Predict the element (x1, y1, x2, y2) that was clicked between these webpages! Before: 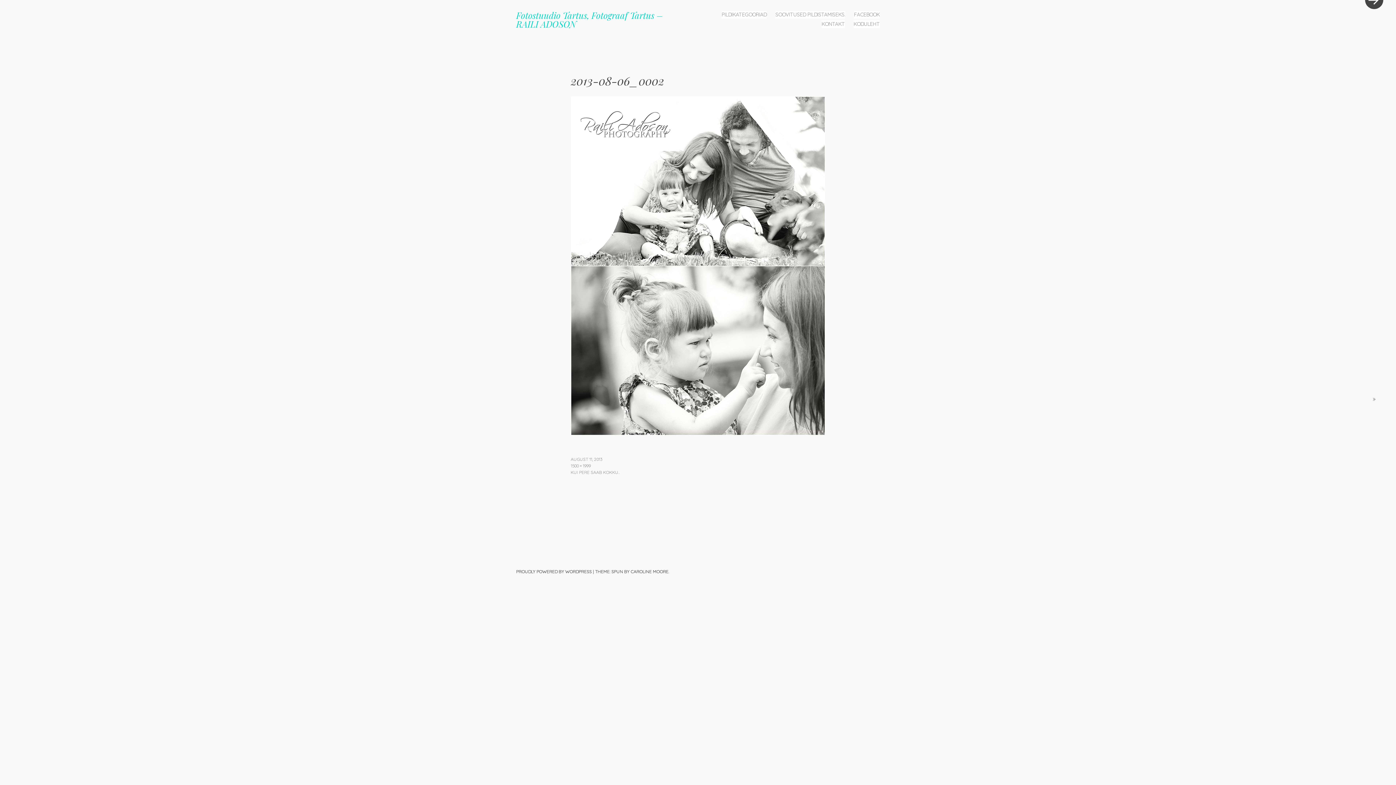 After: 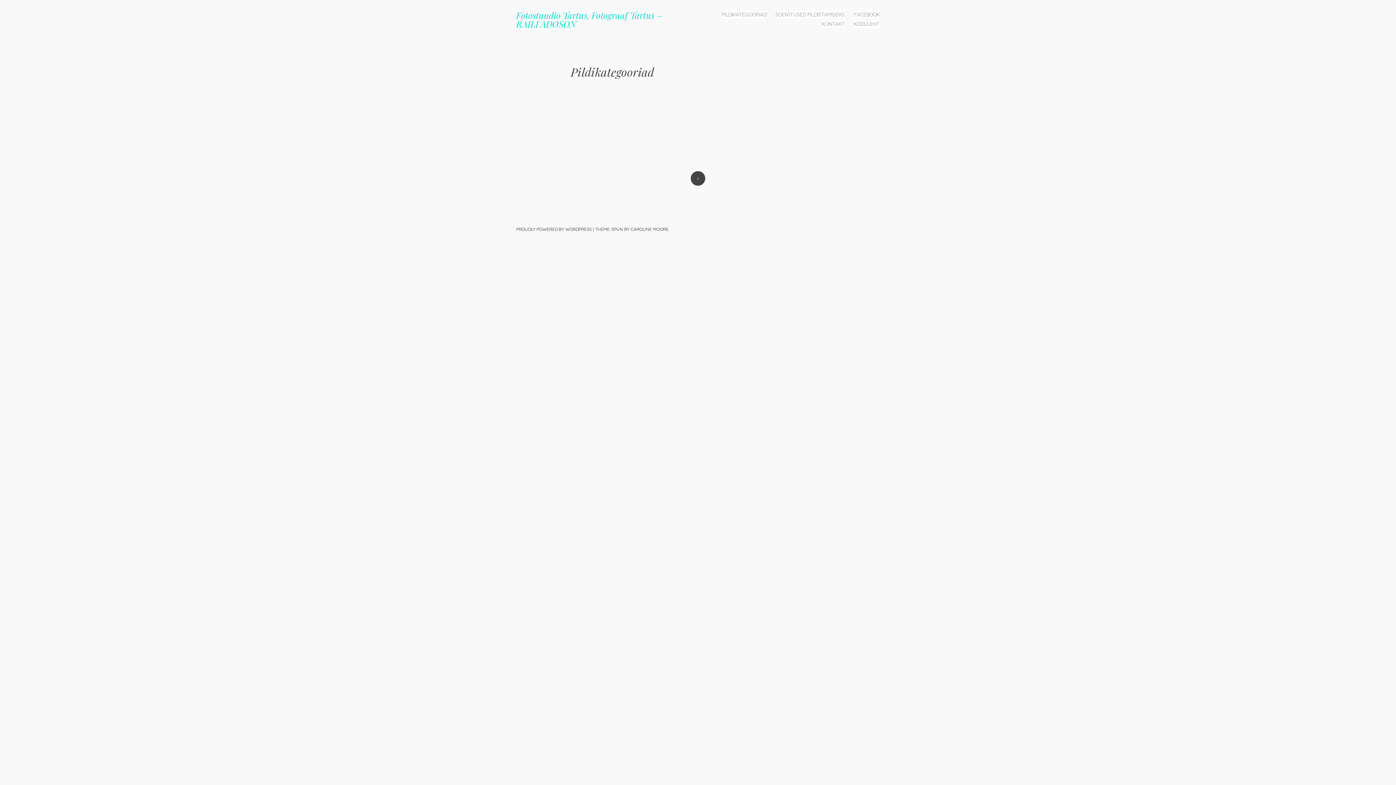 Action: label: PILDIKATEGOORIAD bbox: (721, 10, 766, 18)